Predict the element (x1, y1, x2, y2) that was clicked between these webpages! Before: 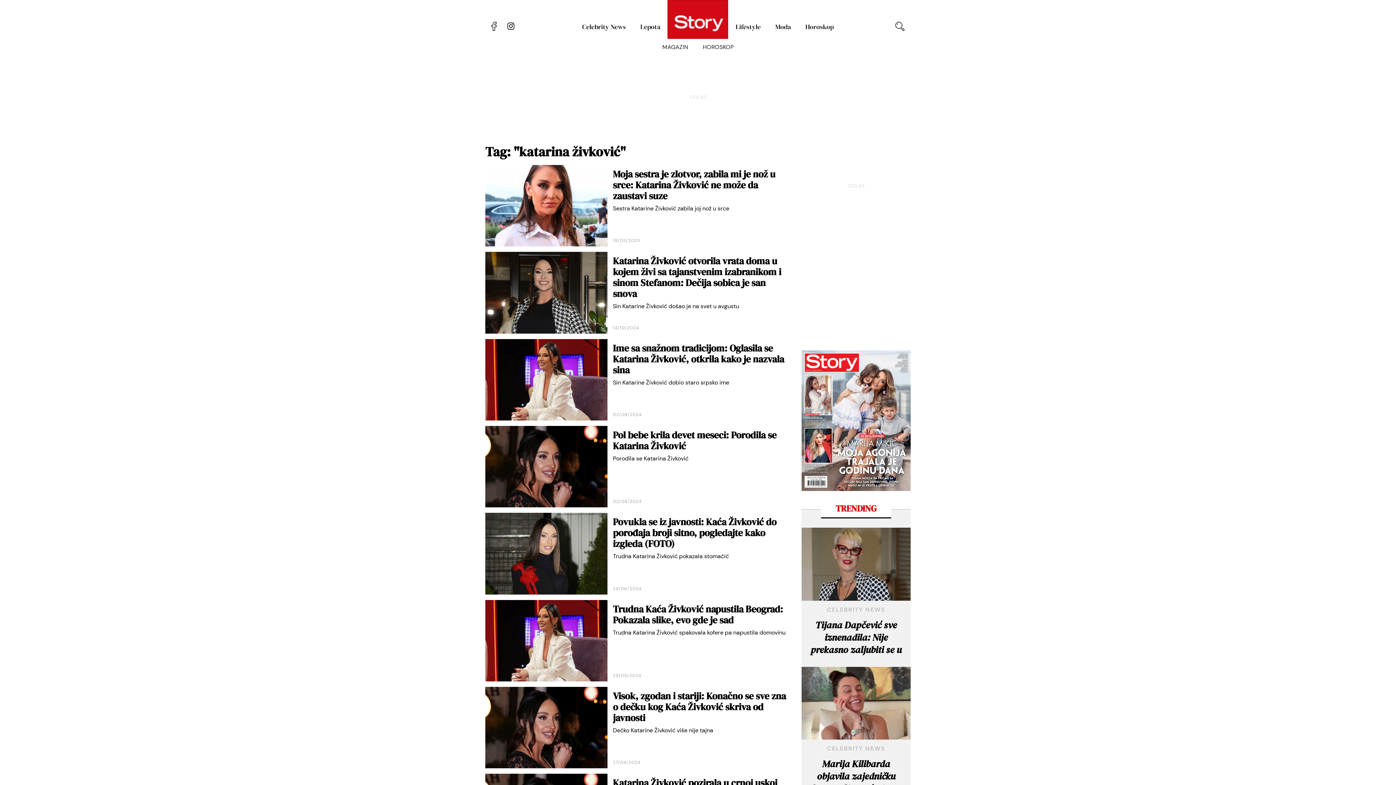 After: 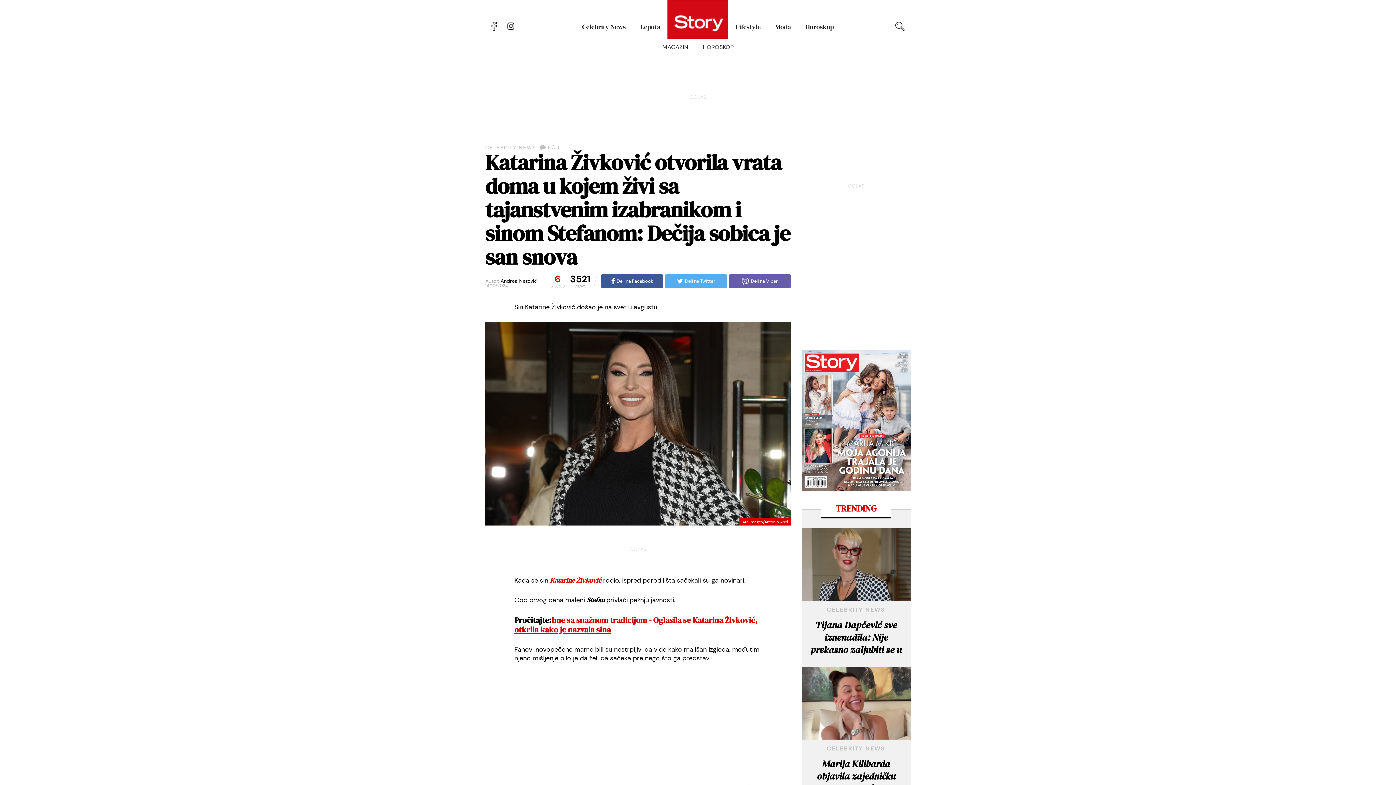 Action: bbox: (613, 255, 787, 299) label: Katarina Živković otvorila vrata doma u kojem živi sa tajanstvenim izabranikom i sinom Stefanom: Dečija sobica je san snova